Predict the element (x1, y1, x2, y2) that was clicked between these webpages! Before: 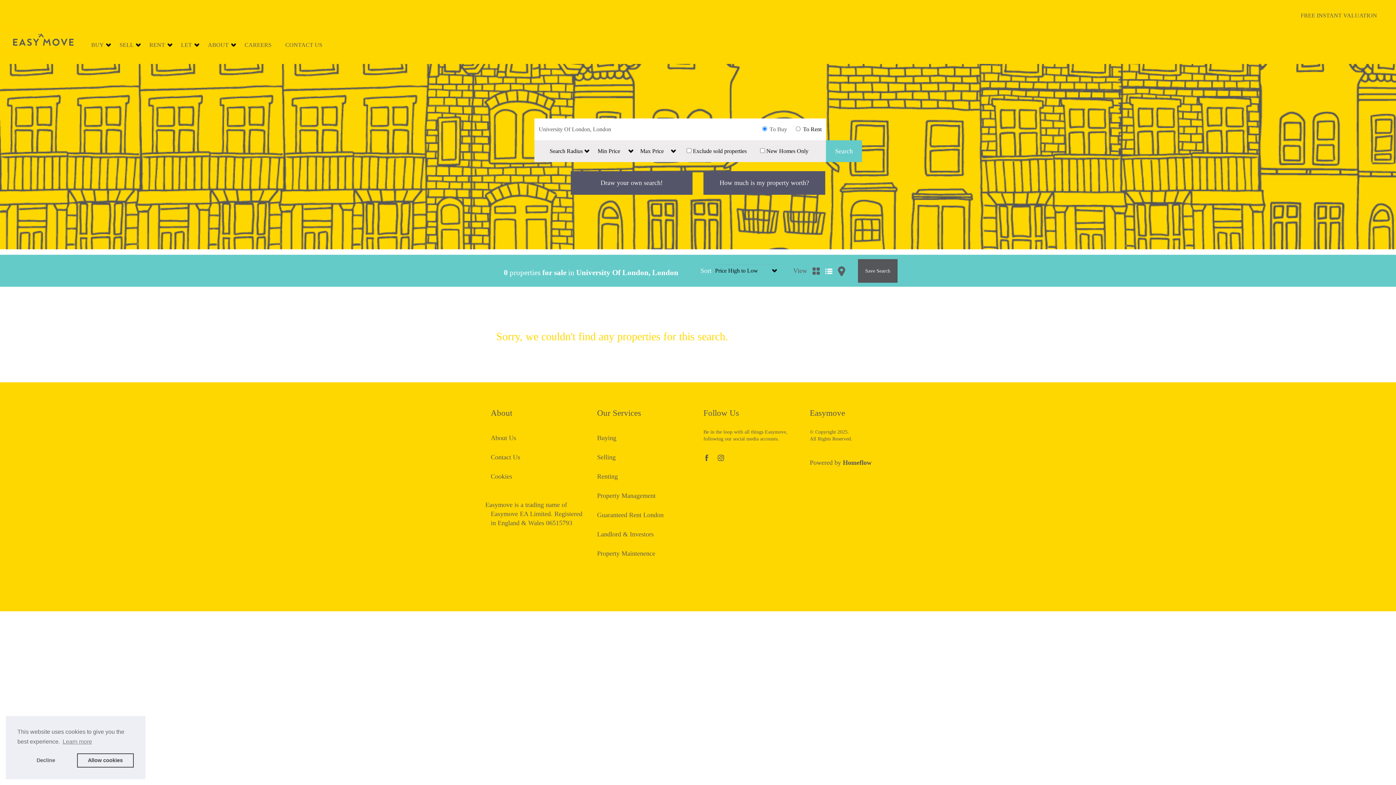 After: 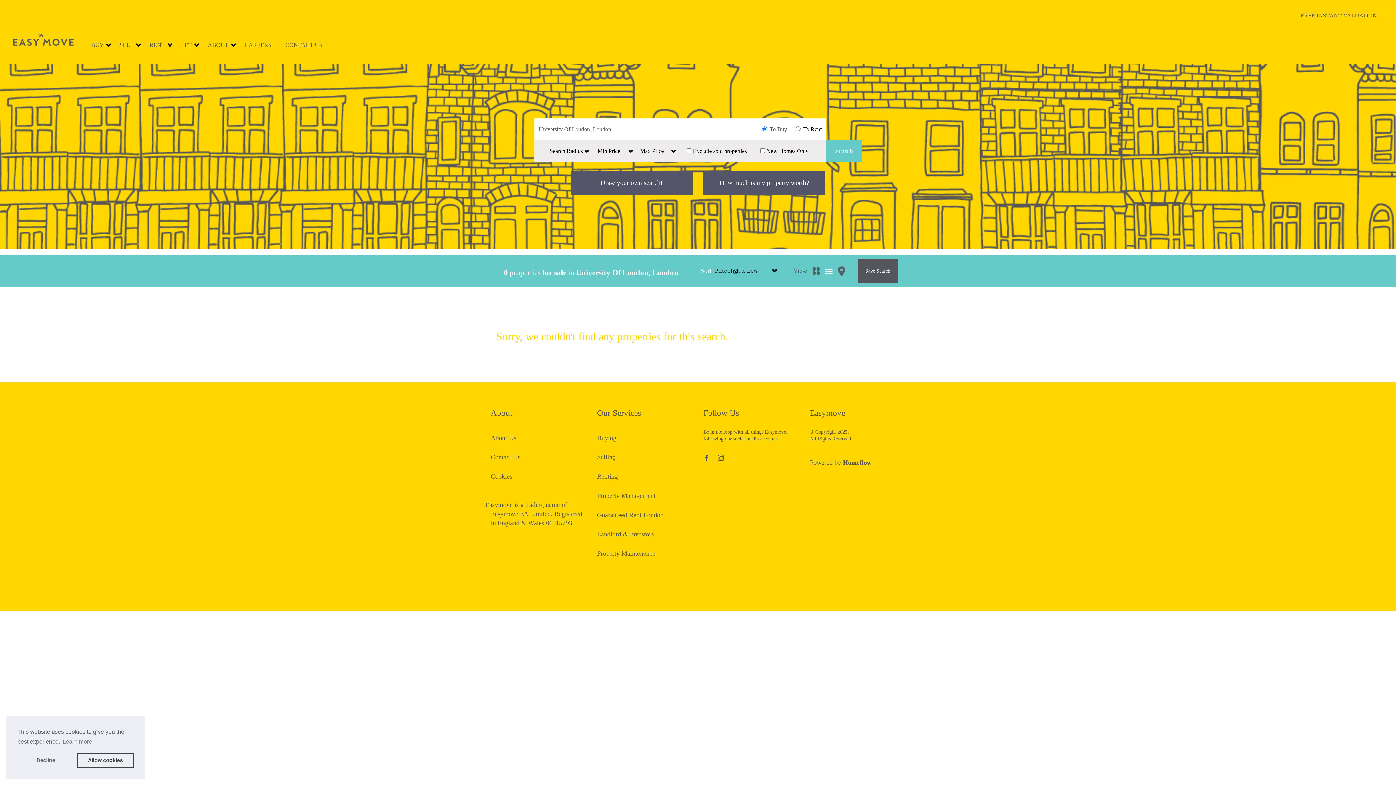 Action: label: List bbox: (825, 259, 832, 266)